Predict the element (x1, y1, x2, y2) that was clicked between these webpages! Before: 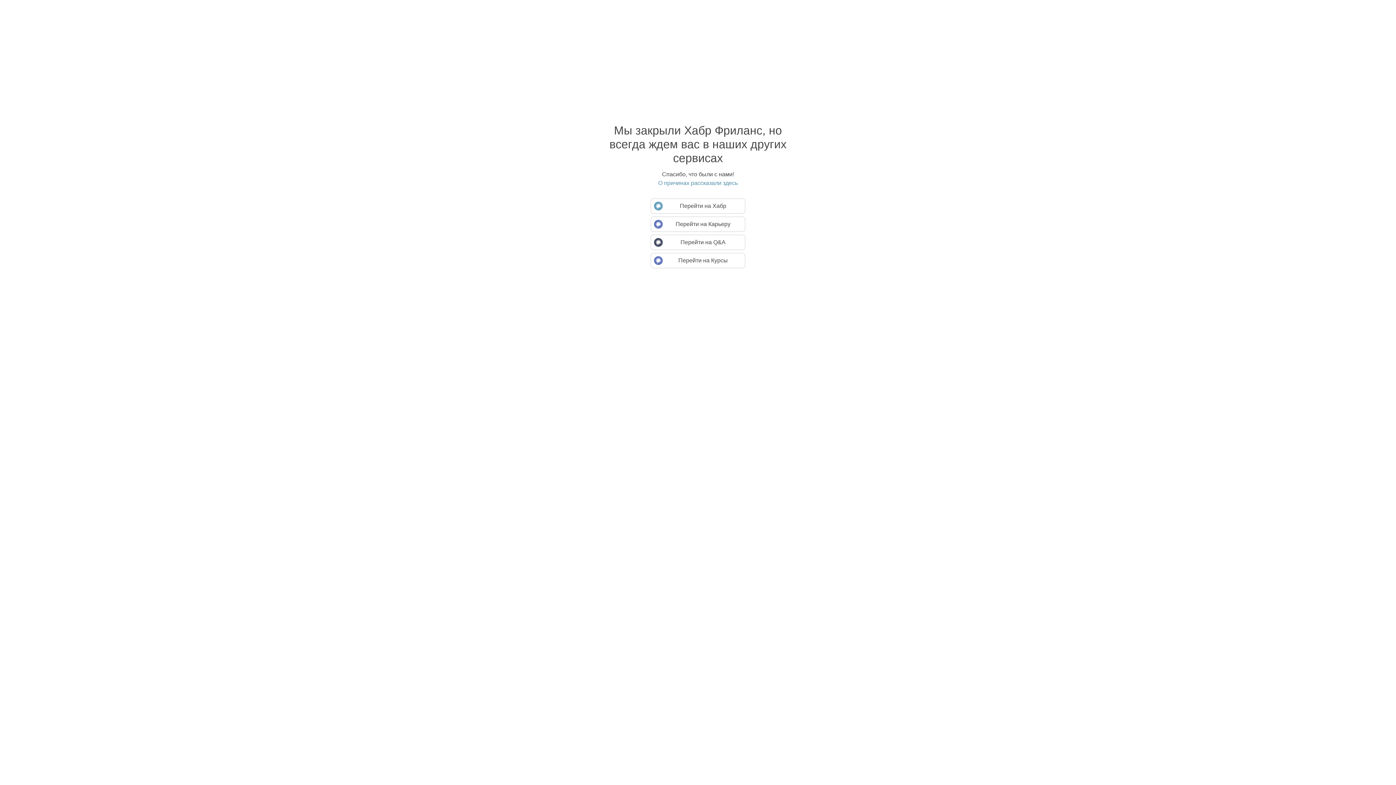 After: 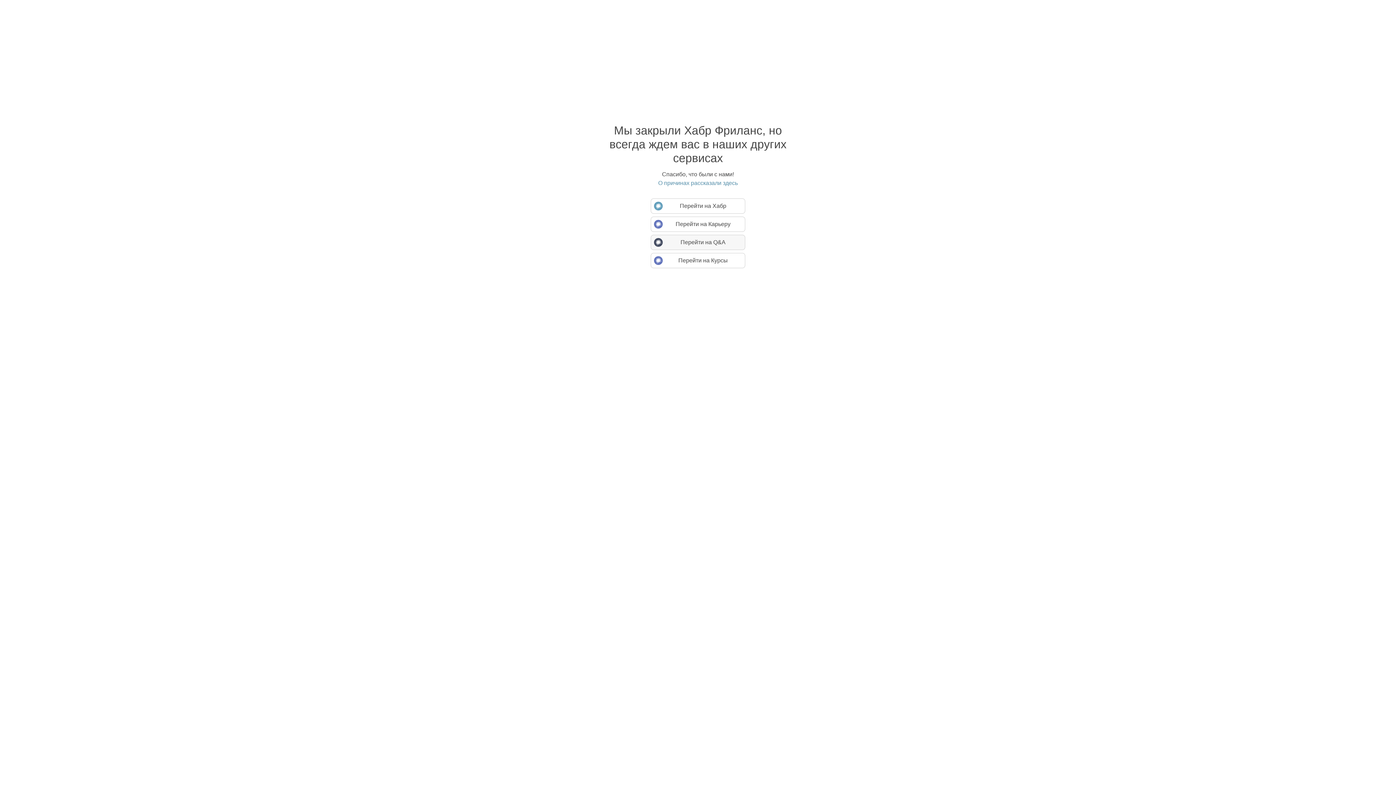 Action: bbox: (650, 234, 745, 250) label: Перейти на Q&A